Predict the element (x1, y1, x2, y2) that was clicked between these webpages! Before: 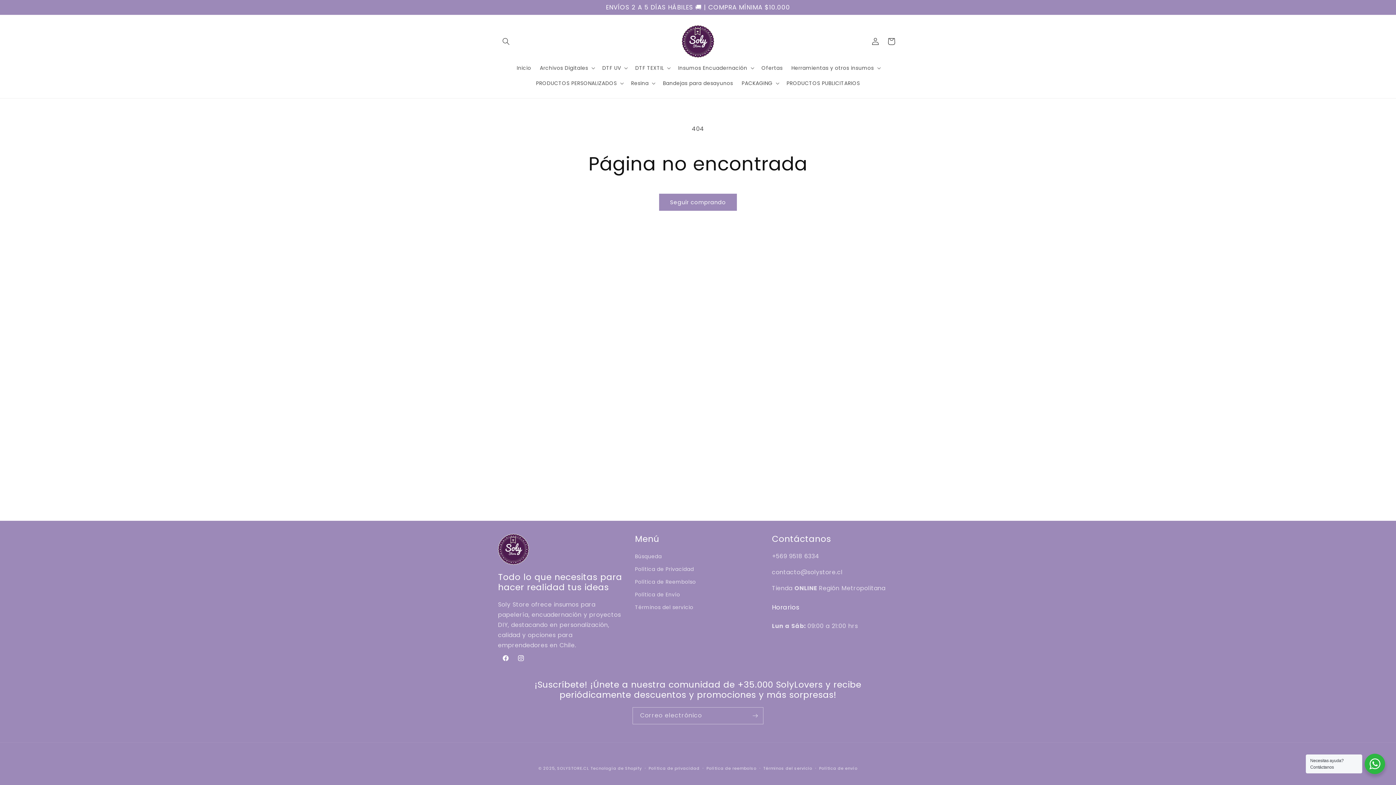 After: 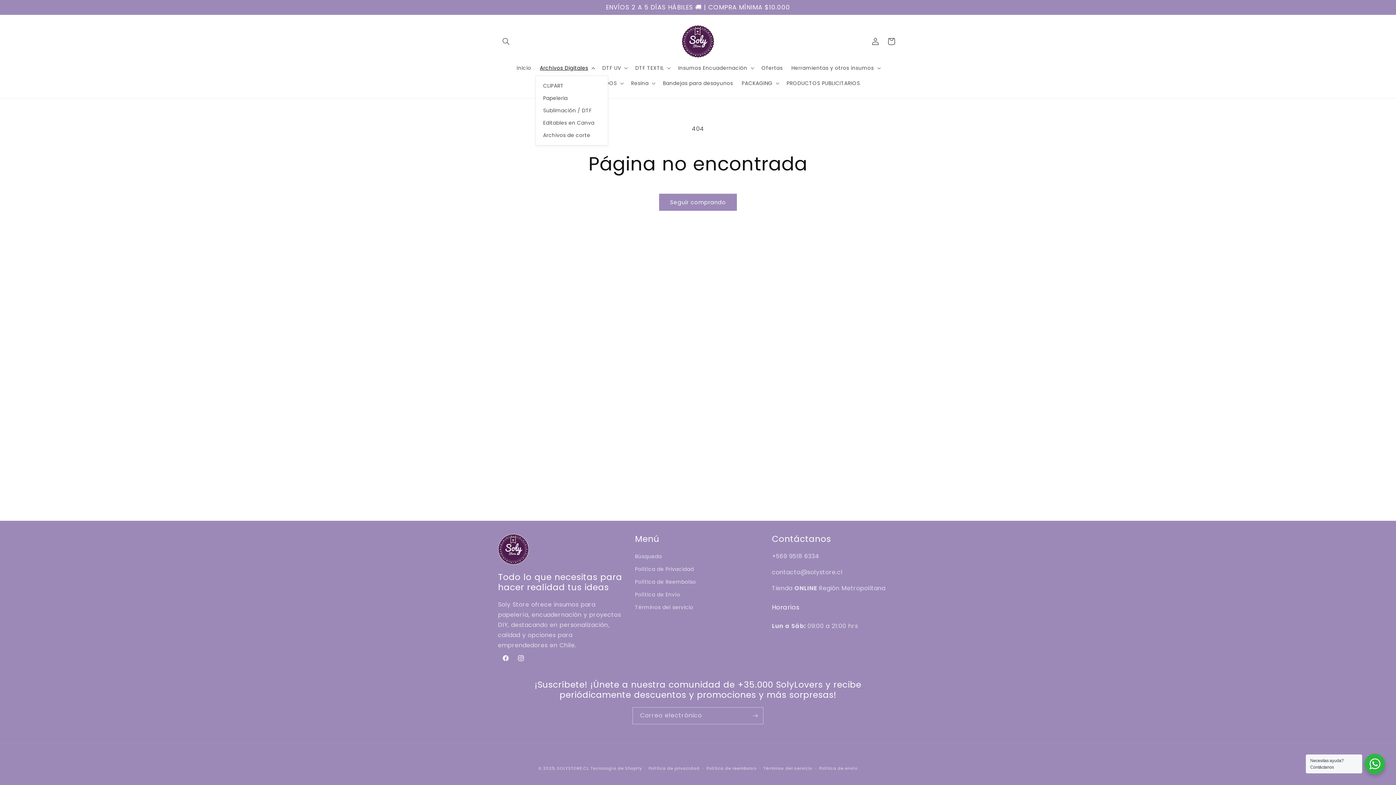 Action: bbox: (535, 60, 598, 75) label: Archivos Digitales